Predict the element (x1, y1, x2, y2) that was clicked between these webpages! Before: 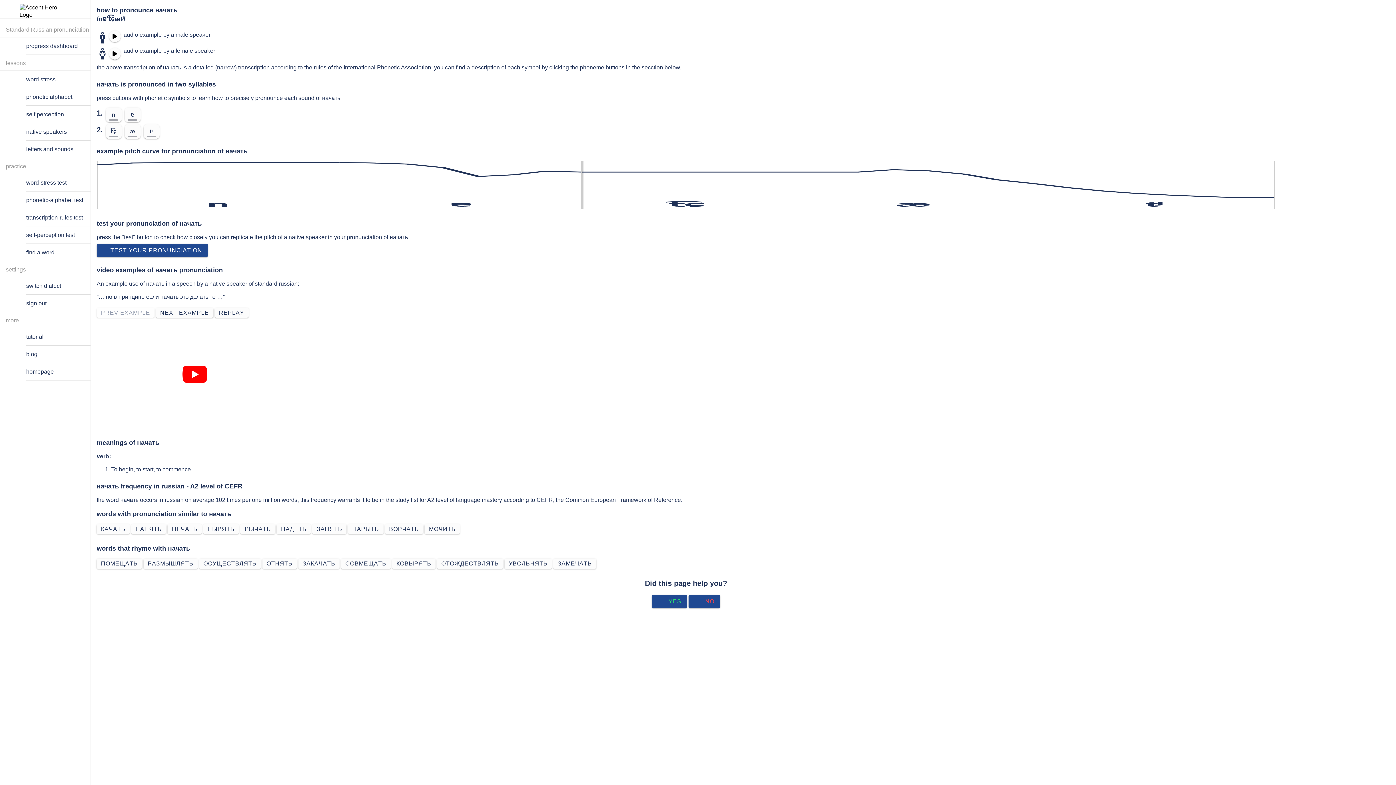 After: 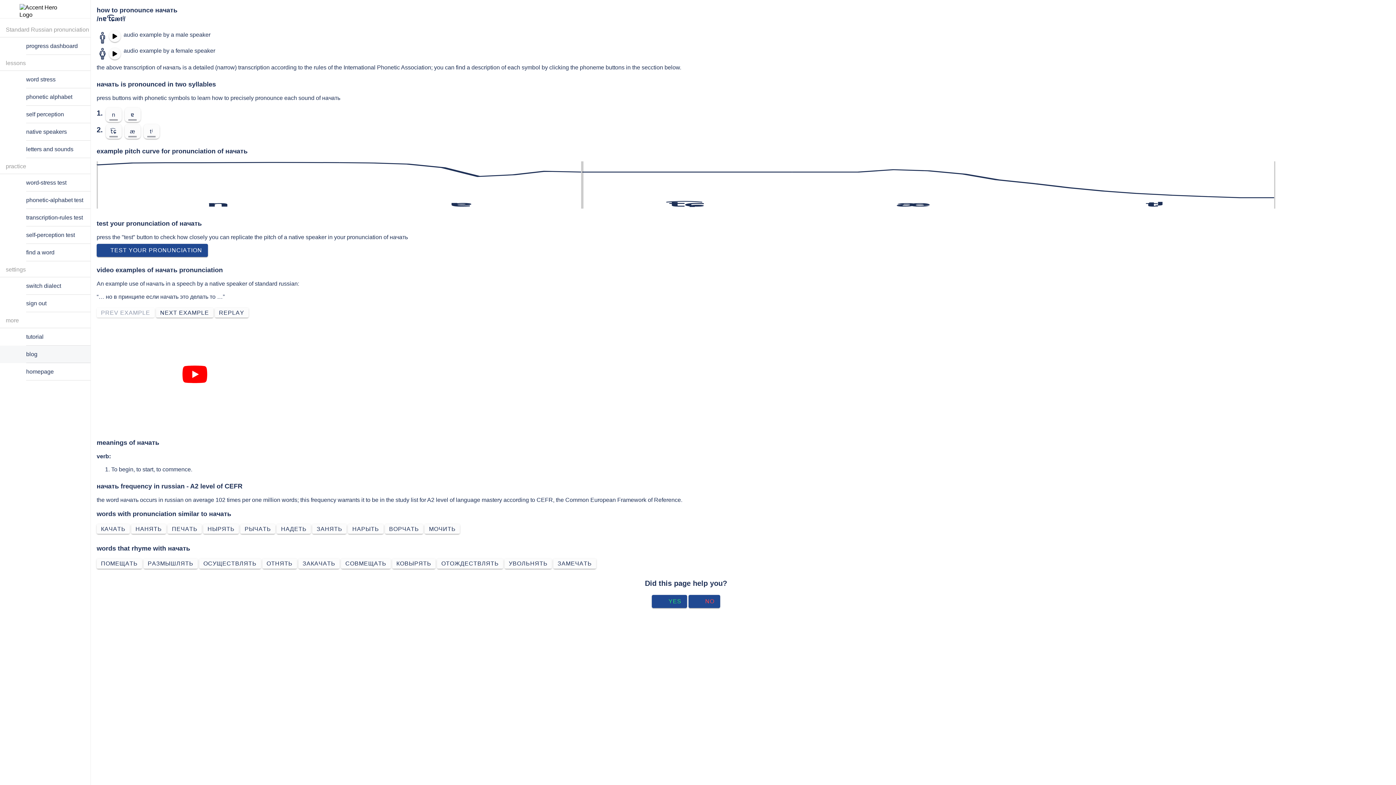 Action: bbox: (0, 345, 90, 363) label: blog